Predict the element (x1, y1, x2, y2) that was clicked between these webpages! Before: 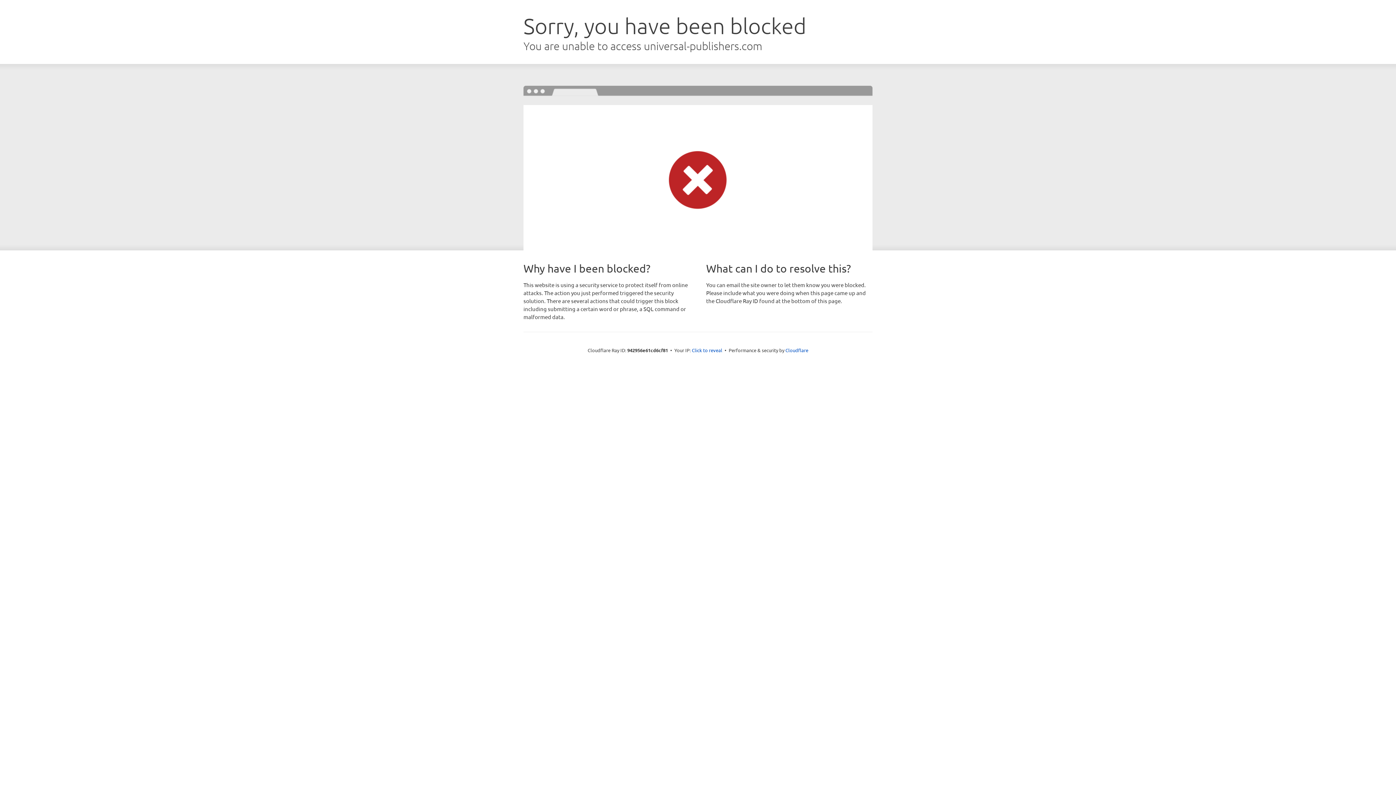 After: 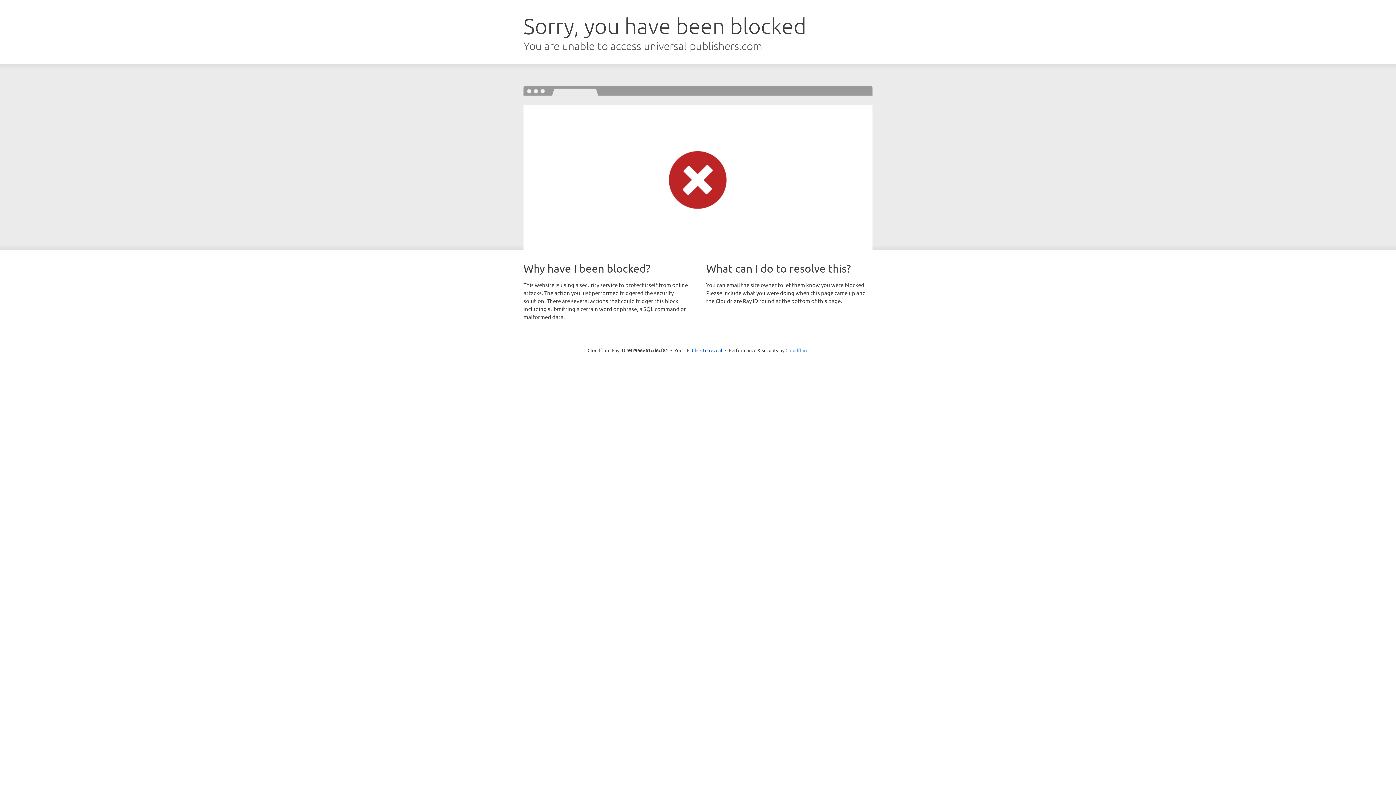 Action: bbox: (785, 347, 808, 353) label: Cloudflare